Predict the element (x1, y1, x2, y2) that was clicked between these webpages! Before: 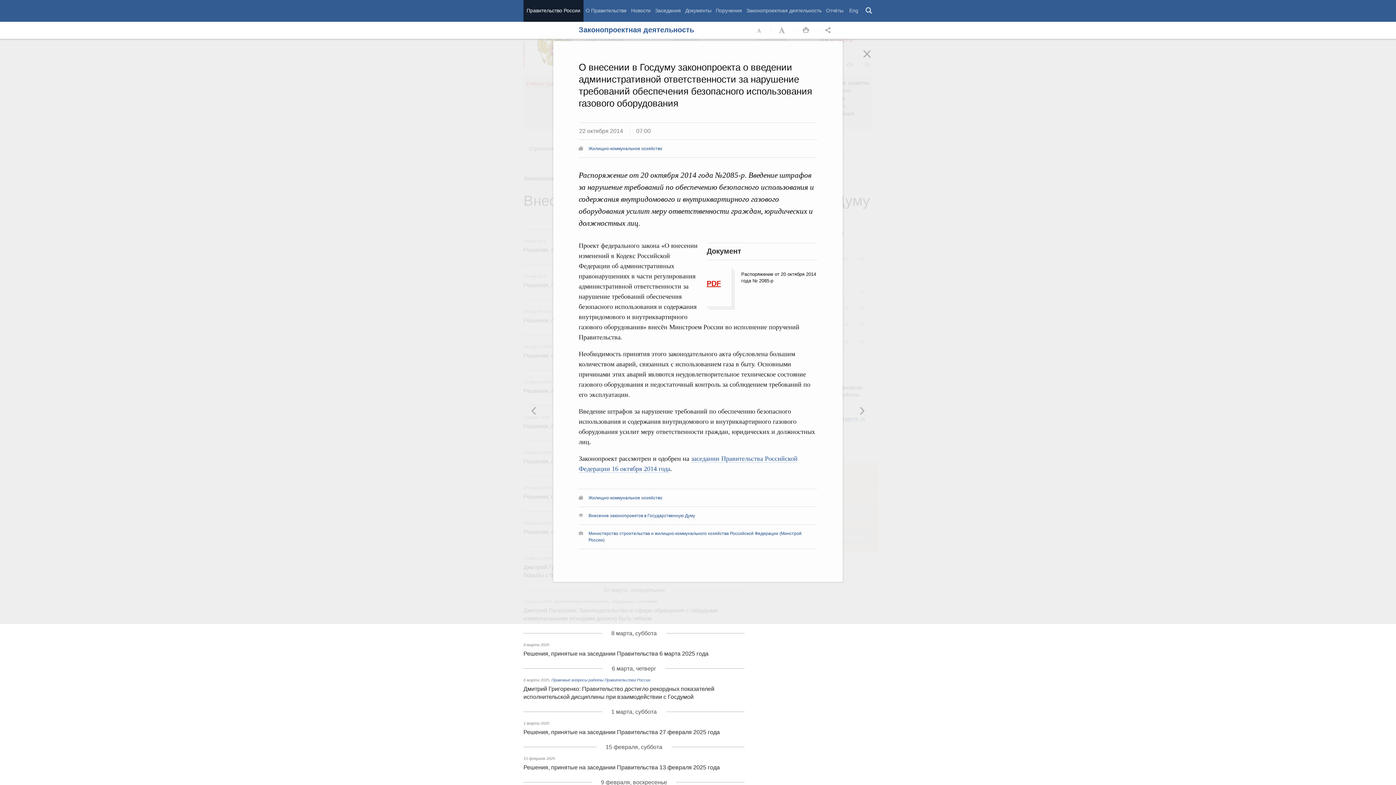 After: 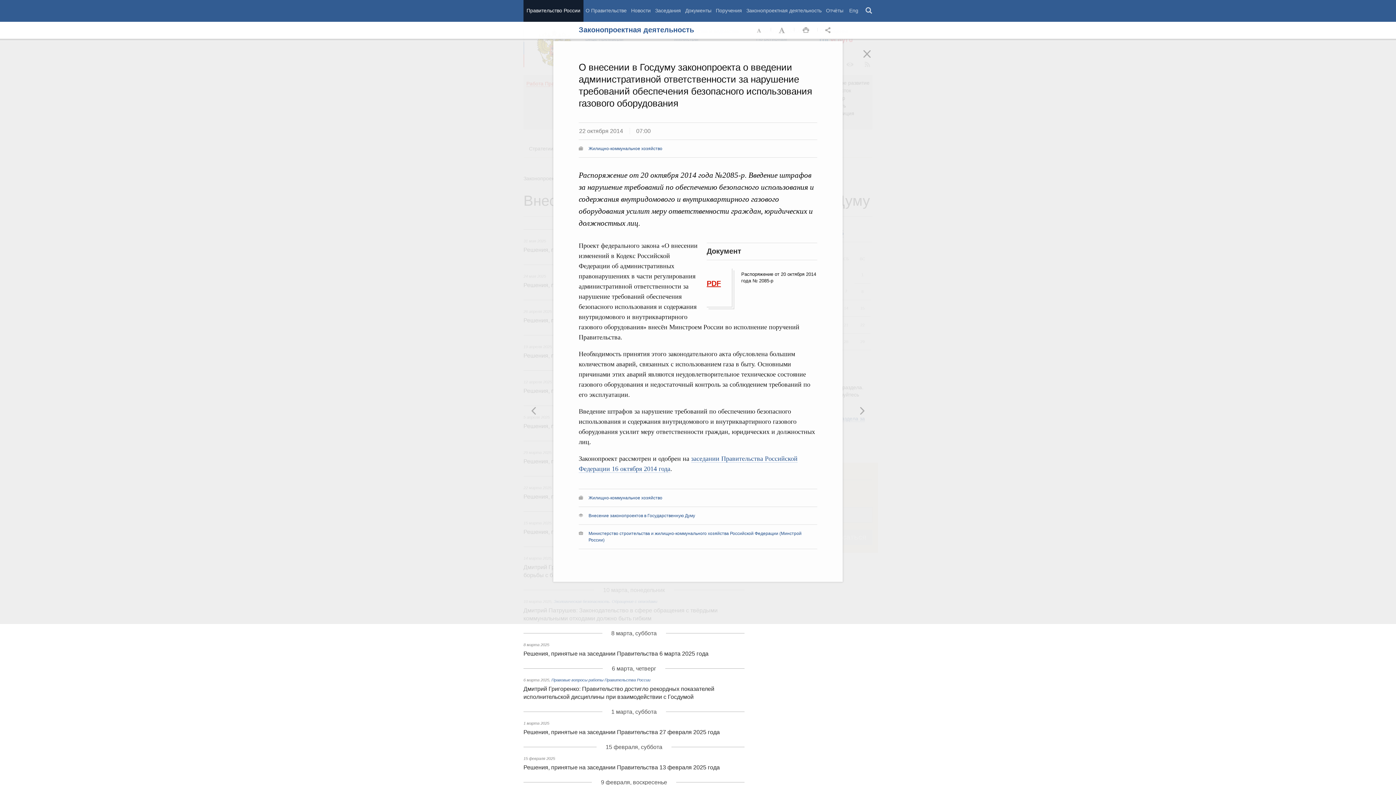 Action: bbox: (797, 21, 814, 39) label: Распечать